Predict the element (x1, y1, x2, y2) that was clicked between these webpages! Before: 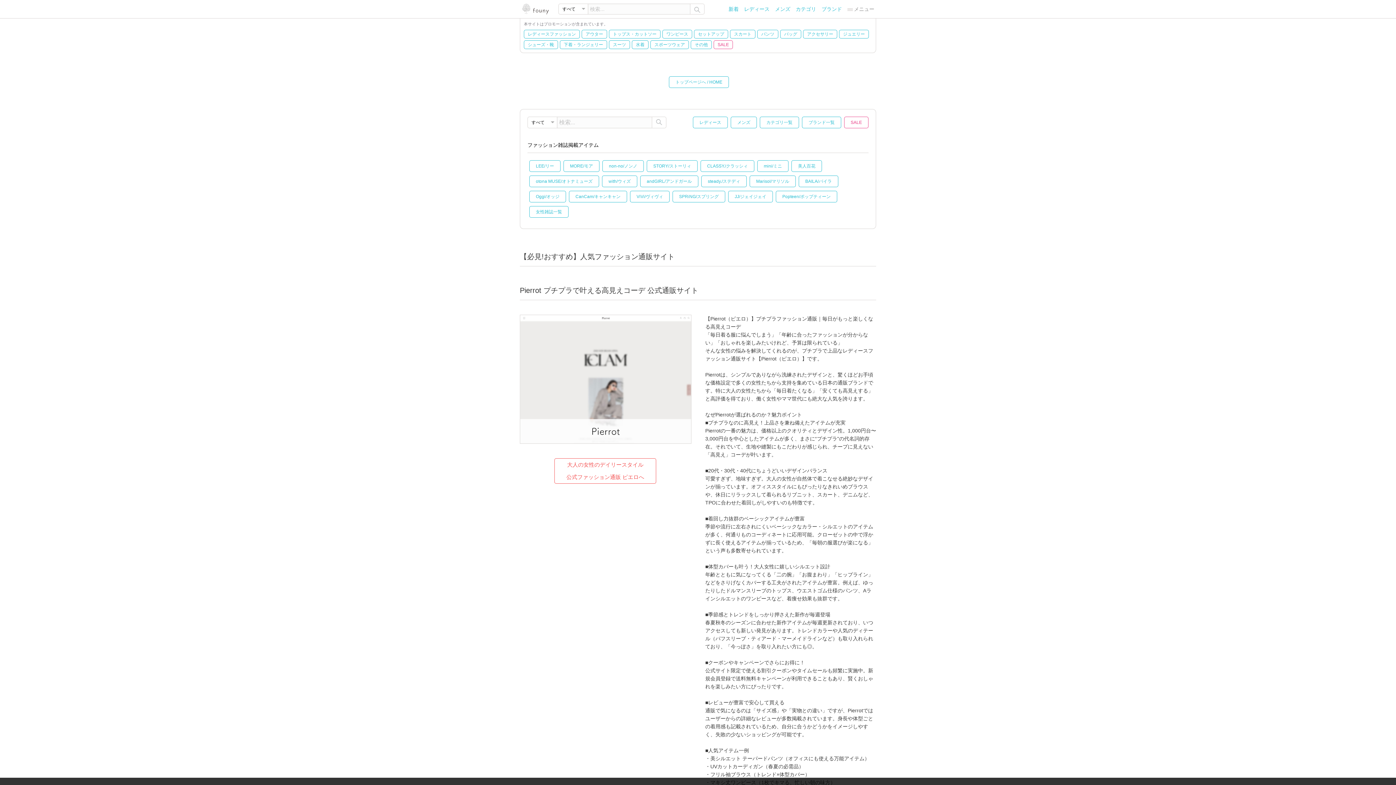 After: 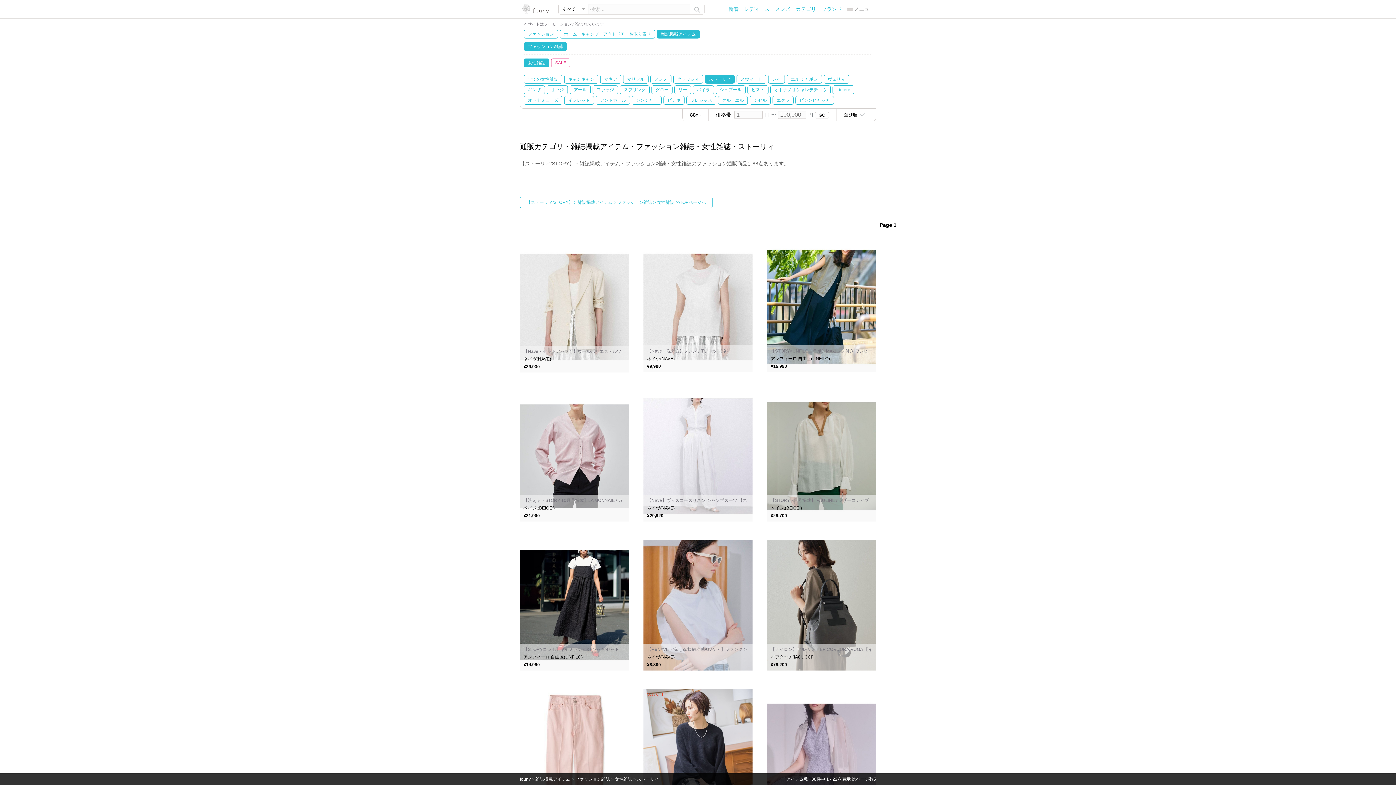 Action: bbox: (653, 163, 691, 168) label: STORY/ストーリィ